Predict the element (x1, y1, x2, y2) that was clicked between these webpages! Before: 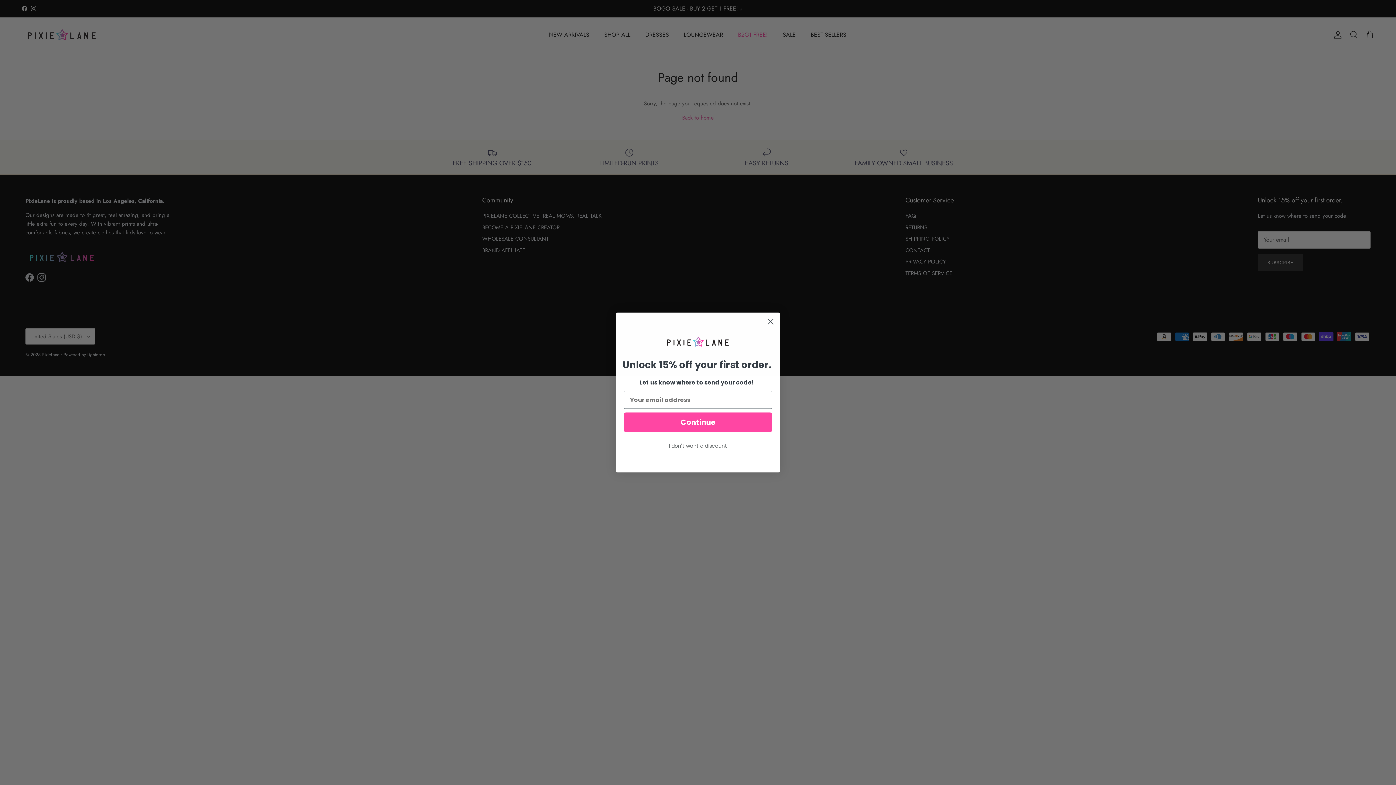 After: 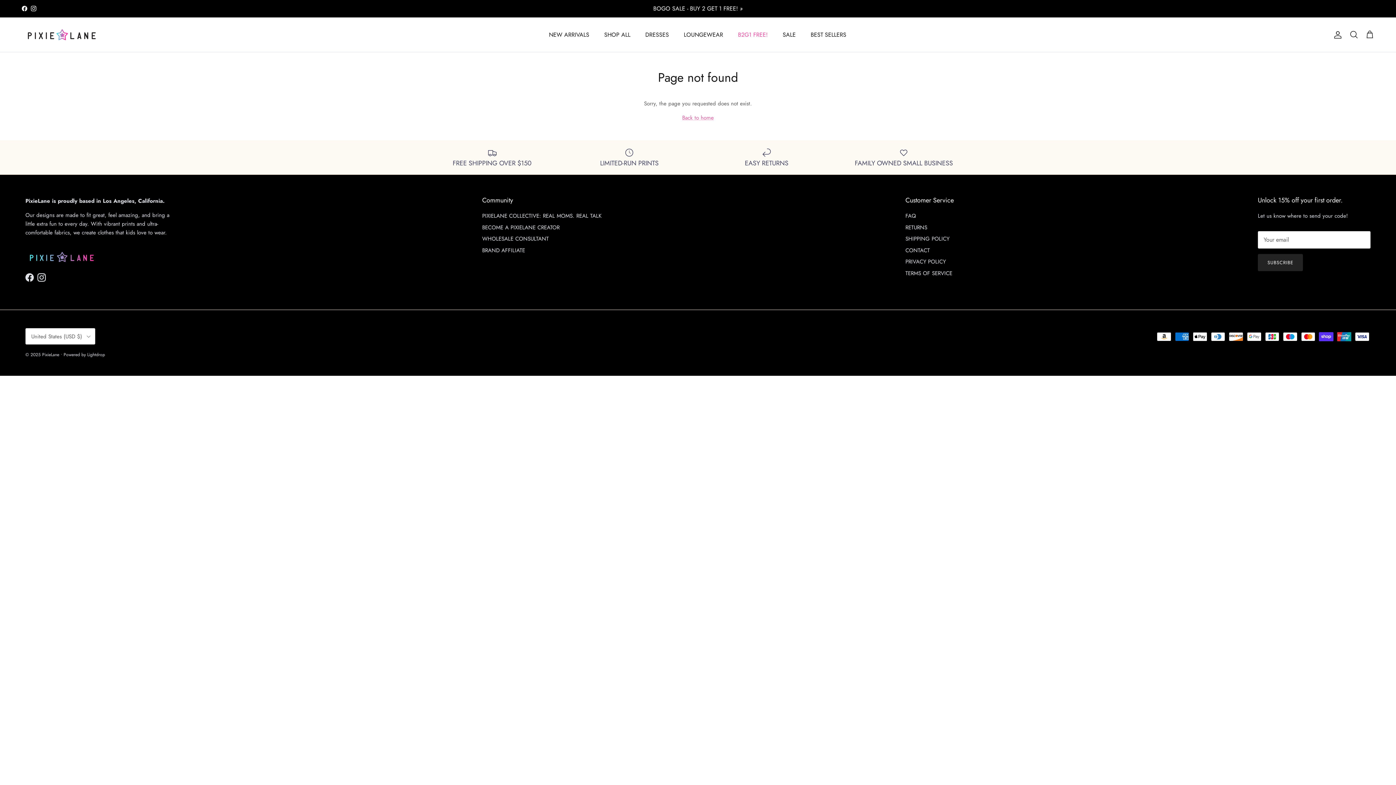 Action: label: I don't want a discount bbox: (624, 439, 772, 452)